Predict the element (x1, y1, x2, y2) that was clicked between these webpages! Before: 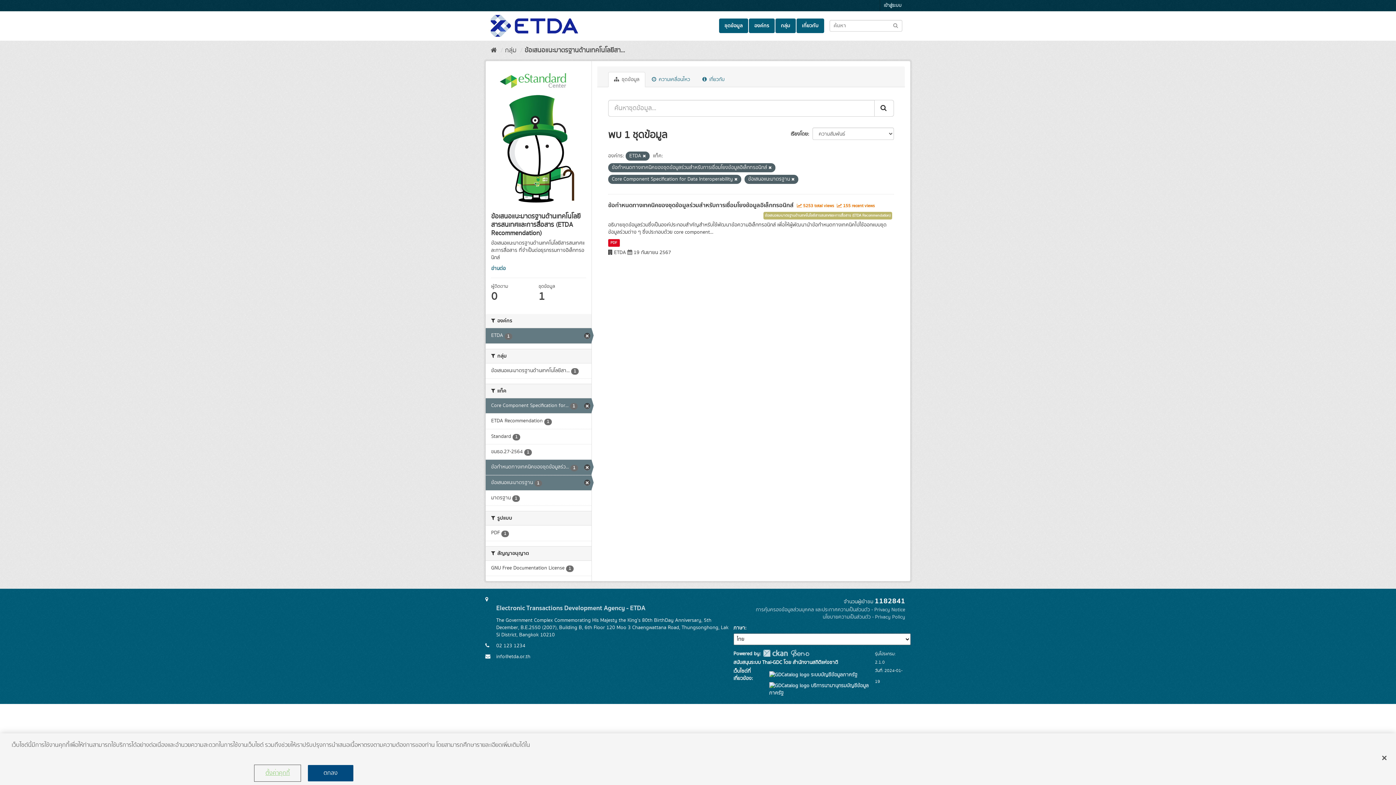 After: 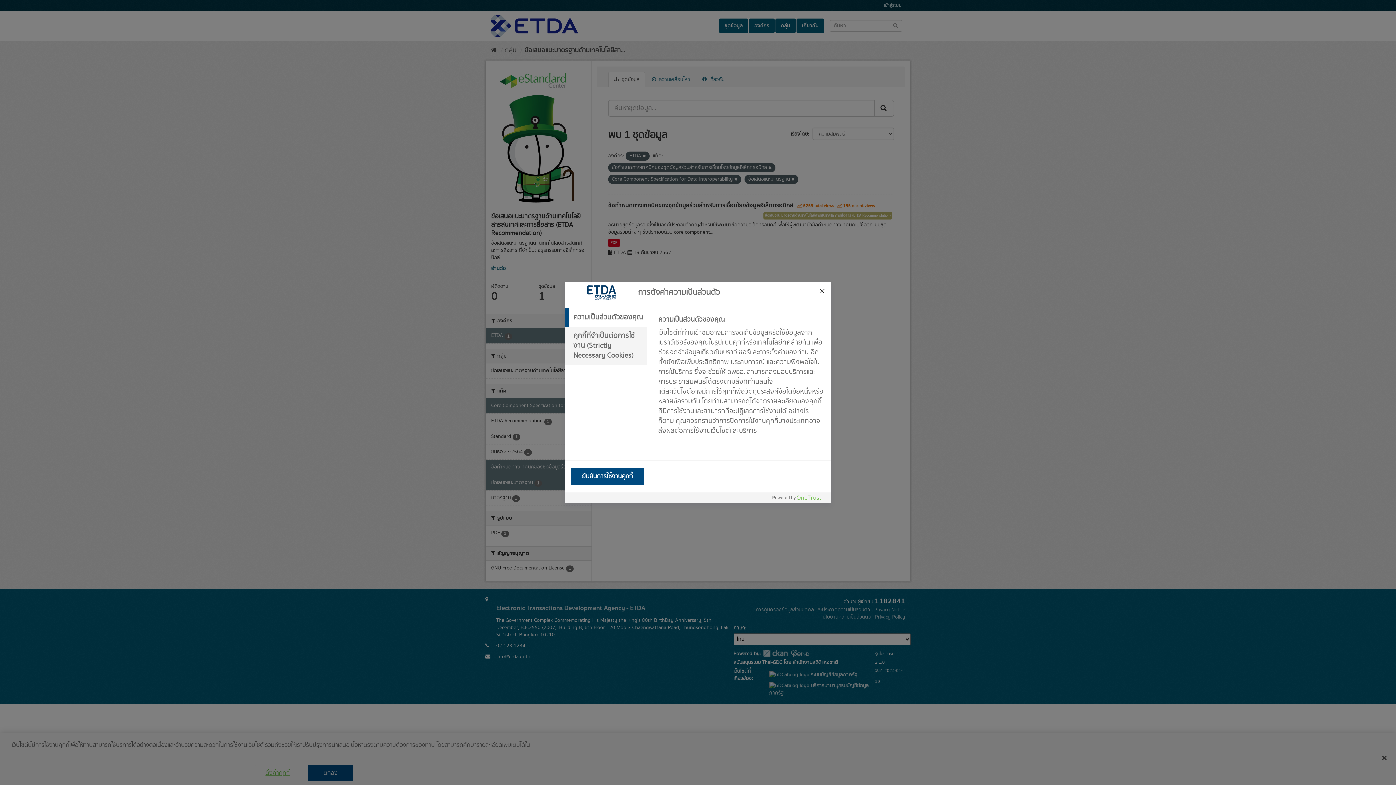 Action: label: ตั้งค่าคุกกี้ bbox: (255, 765, 300, 781)